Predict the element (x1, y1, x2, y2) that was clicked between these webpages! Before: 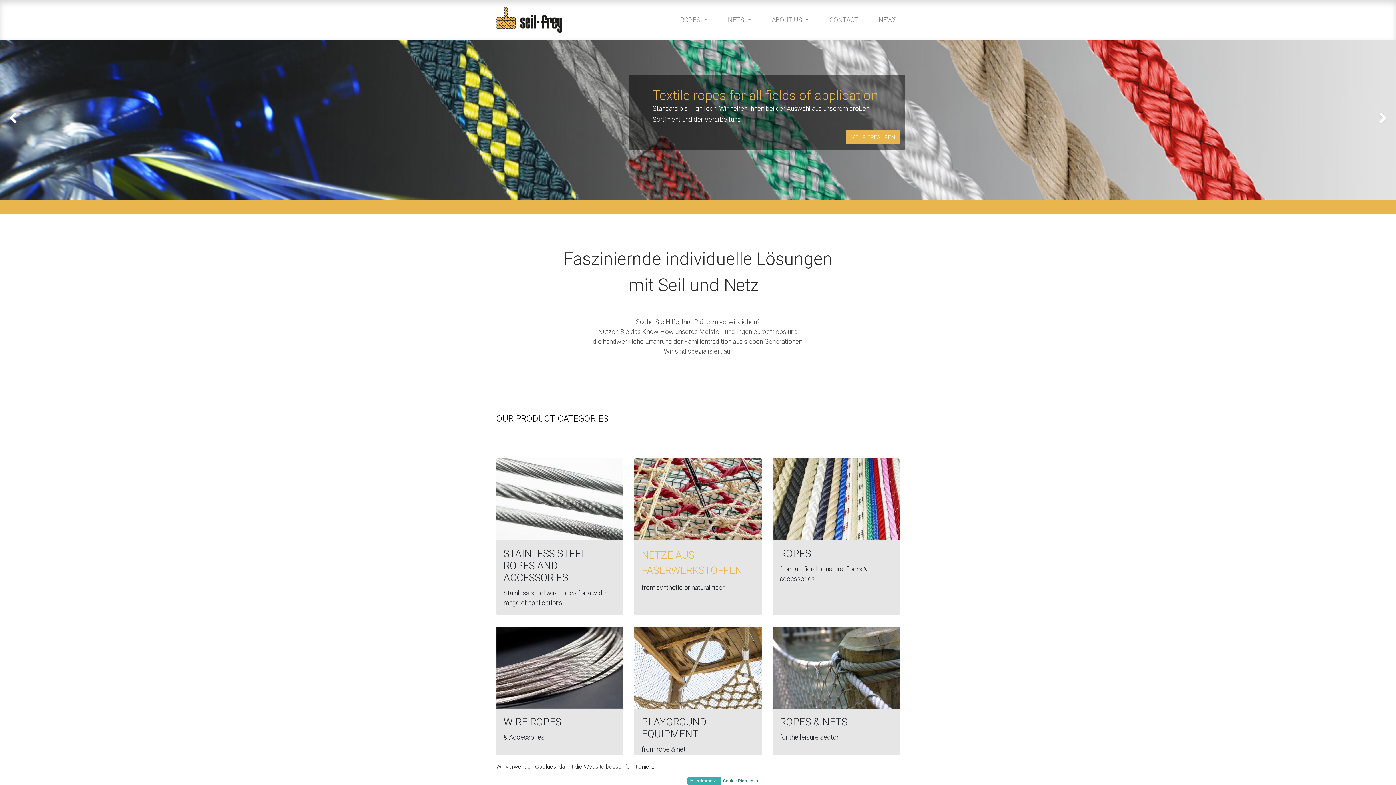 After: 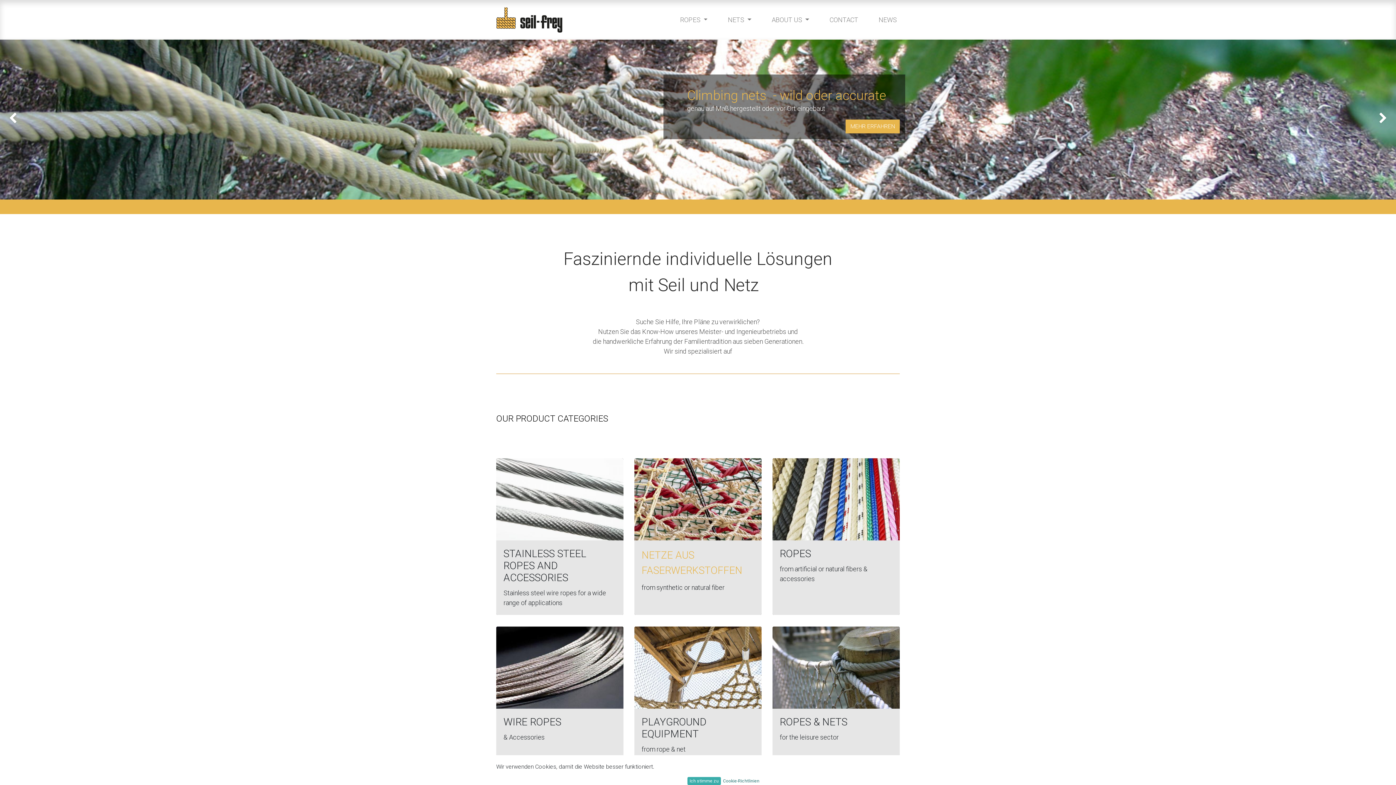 Action: label: Weiter bbox: (1284, 39, 1396, 199)